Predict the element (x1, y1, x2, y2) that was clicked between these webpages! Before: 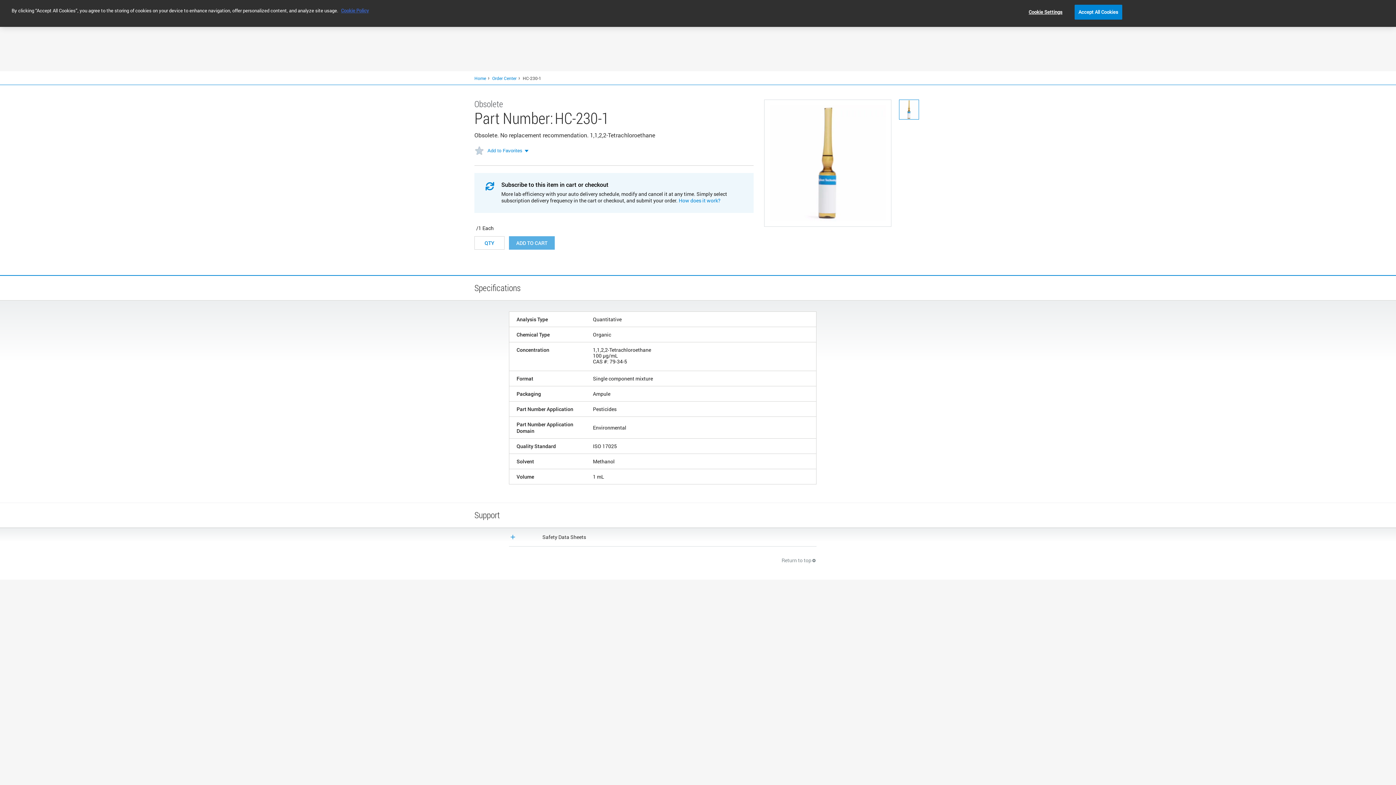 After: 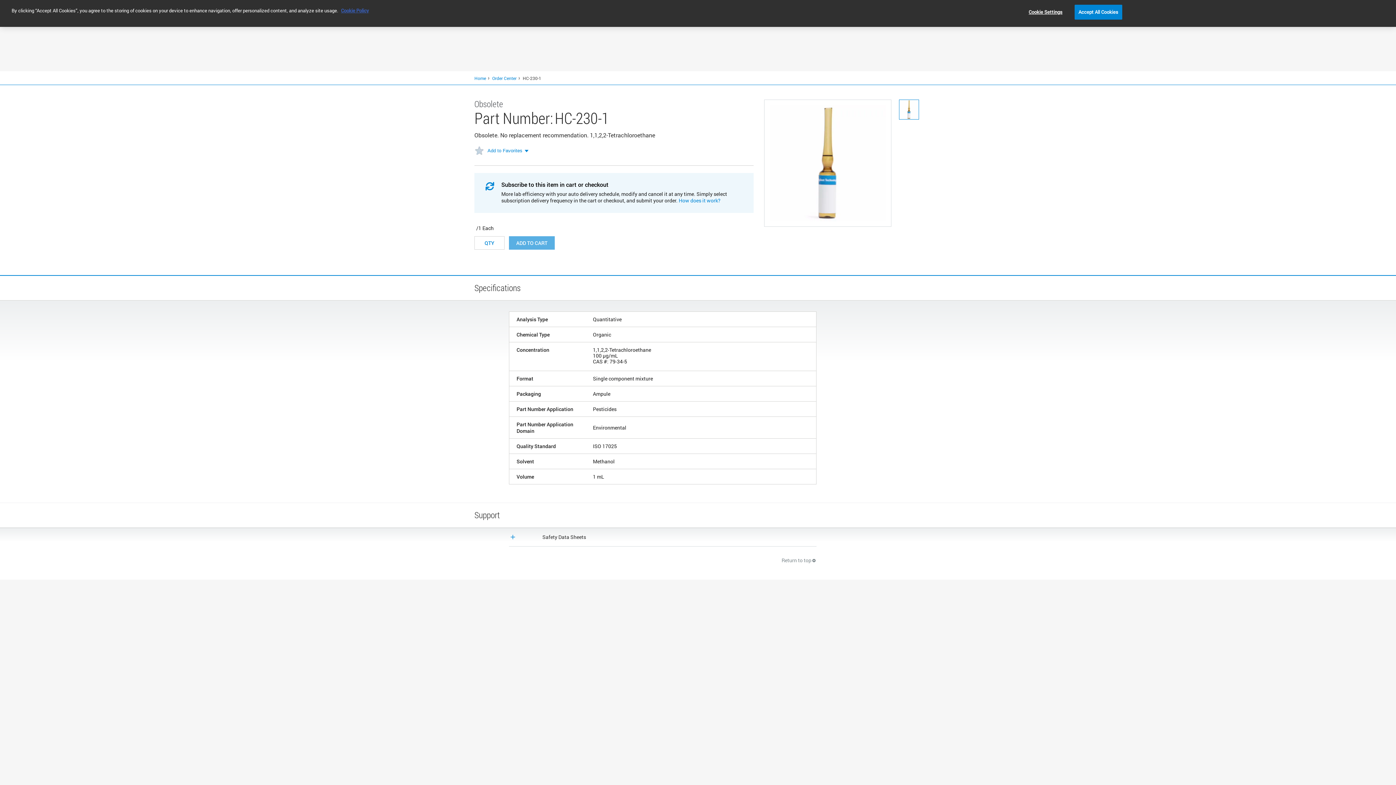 Action: bbox: (899, 99, 919, 119)